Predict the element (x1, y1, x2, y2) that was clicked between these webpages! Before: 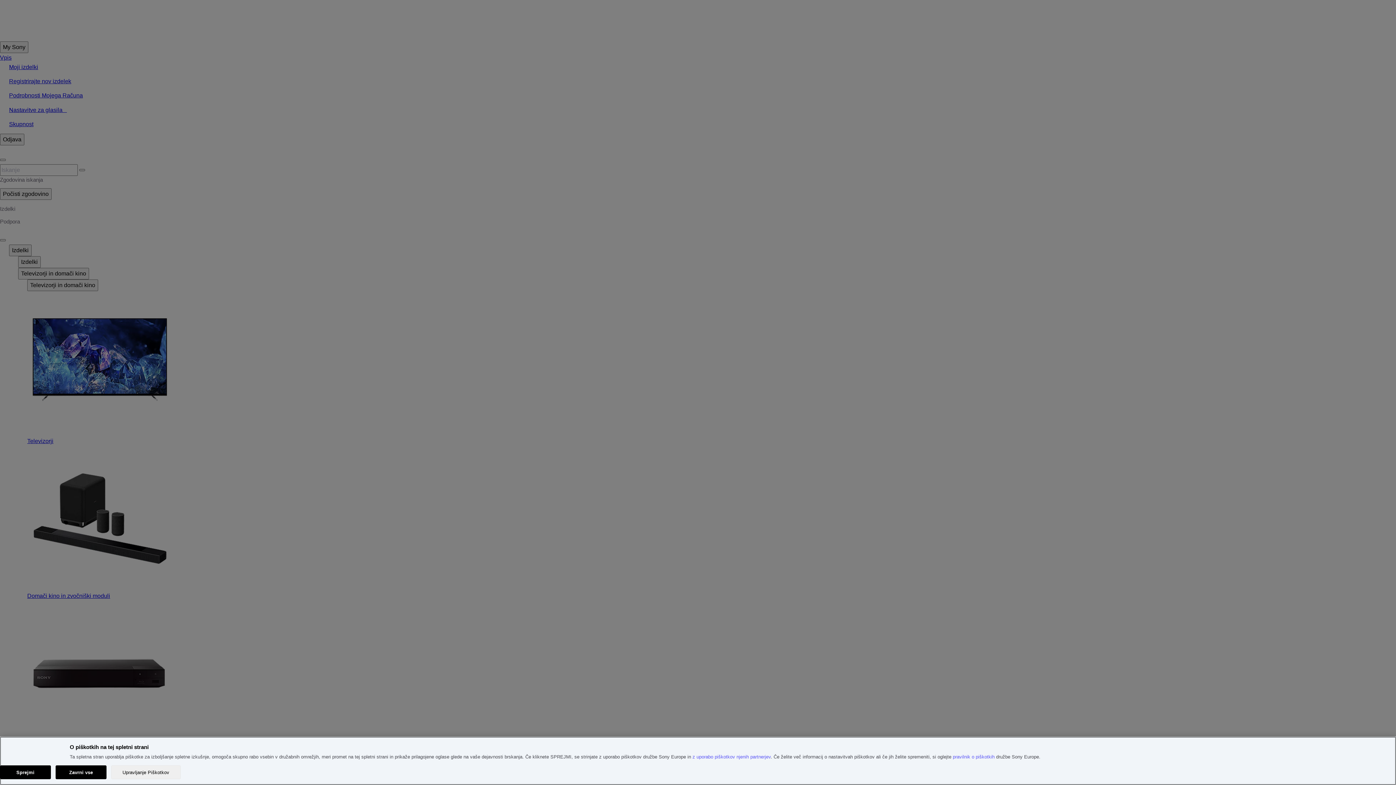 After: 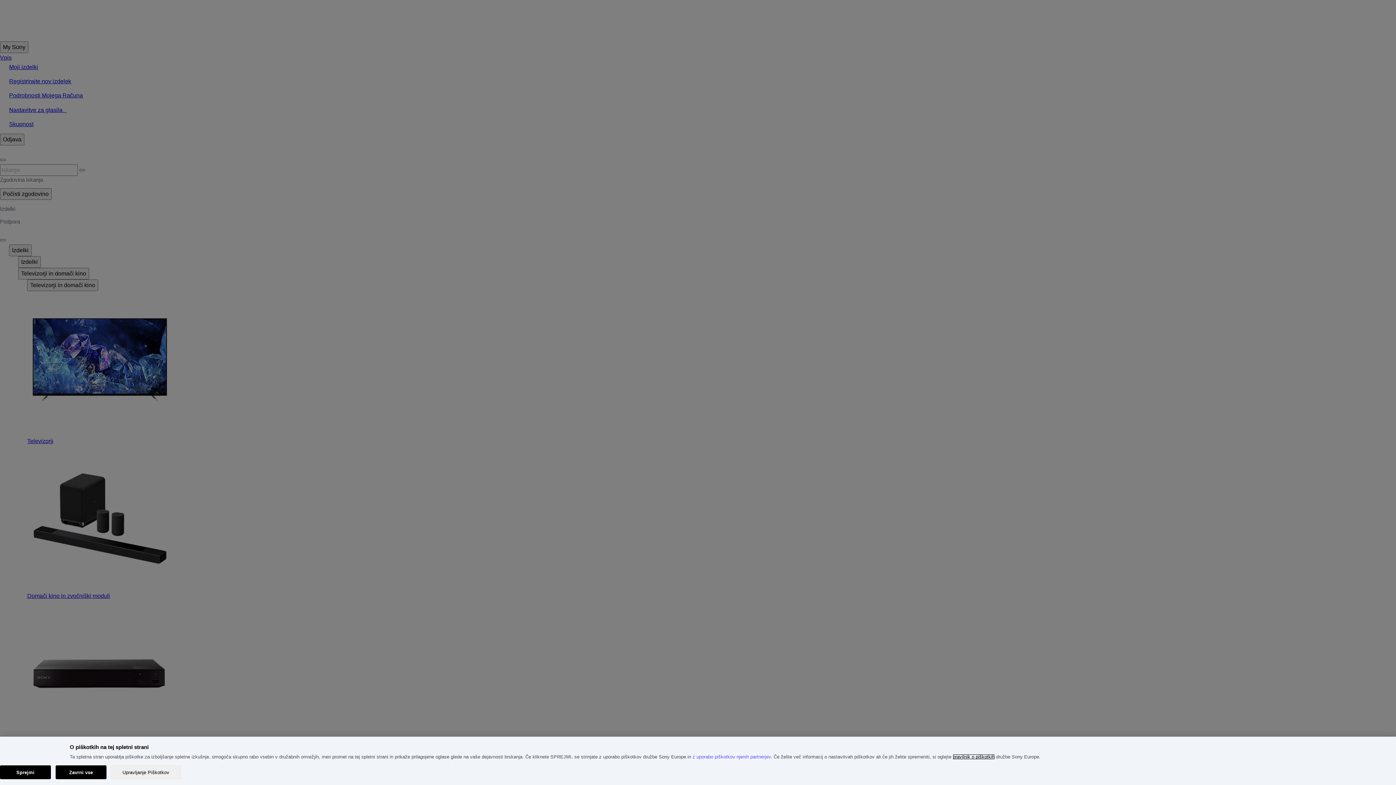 Action: bbox: (953, 754, 994, 760) label: pravilnik o piškotkih